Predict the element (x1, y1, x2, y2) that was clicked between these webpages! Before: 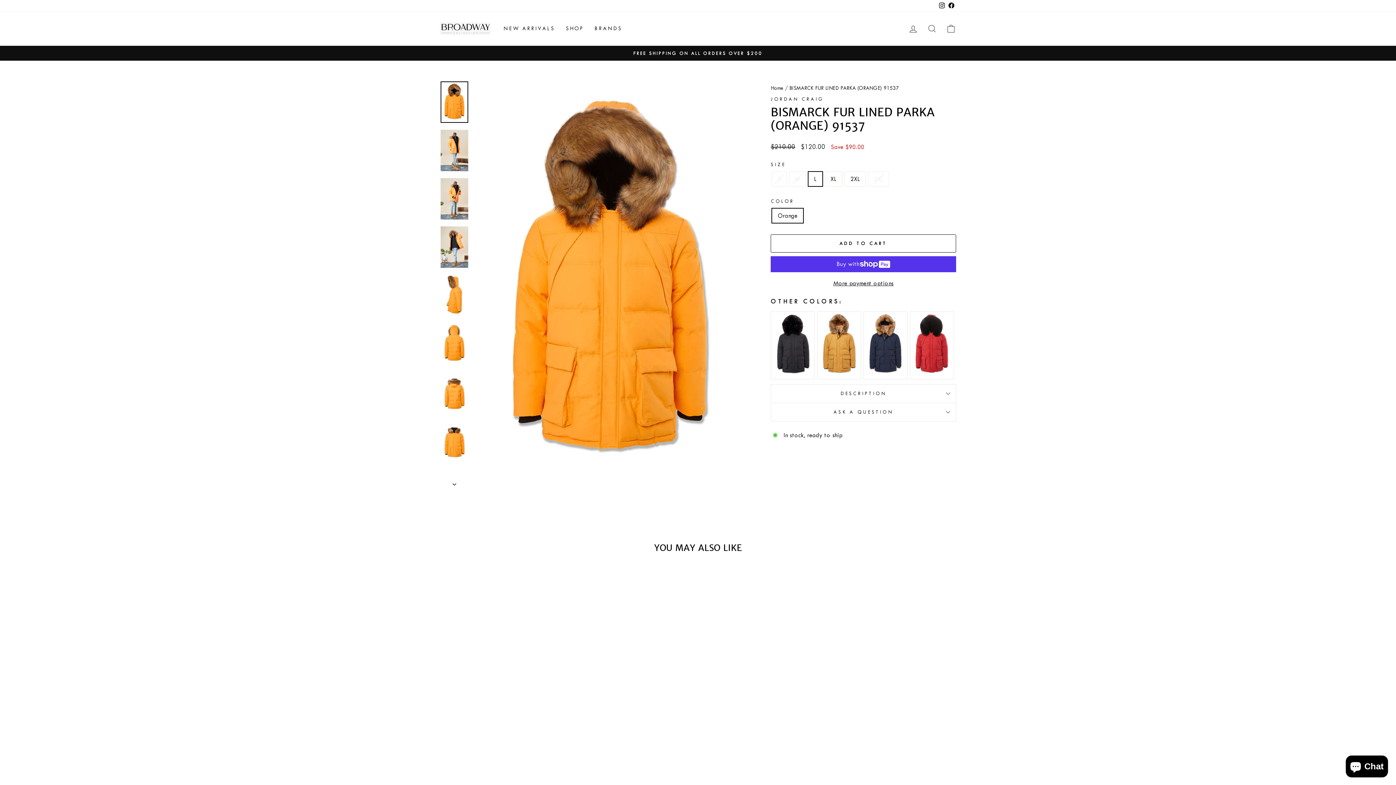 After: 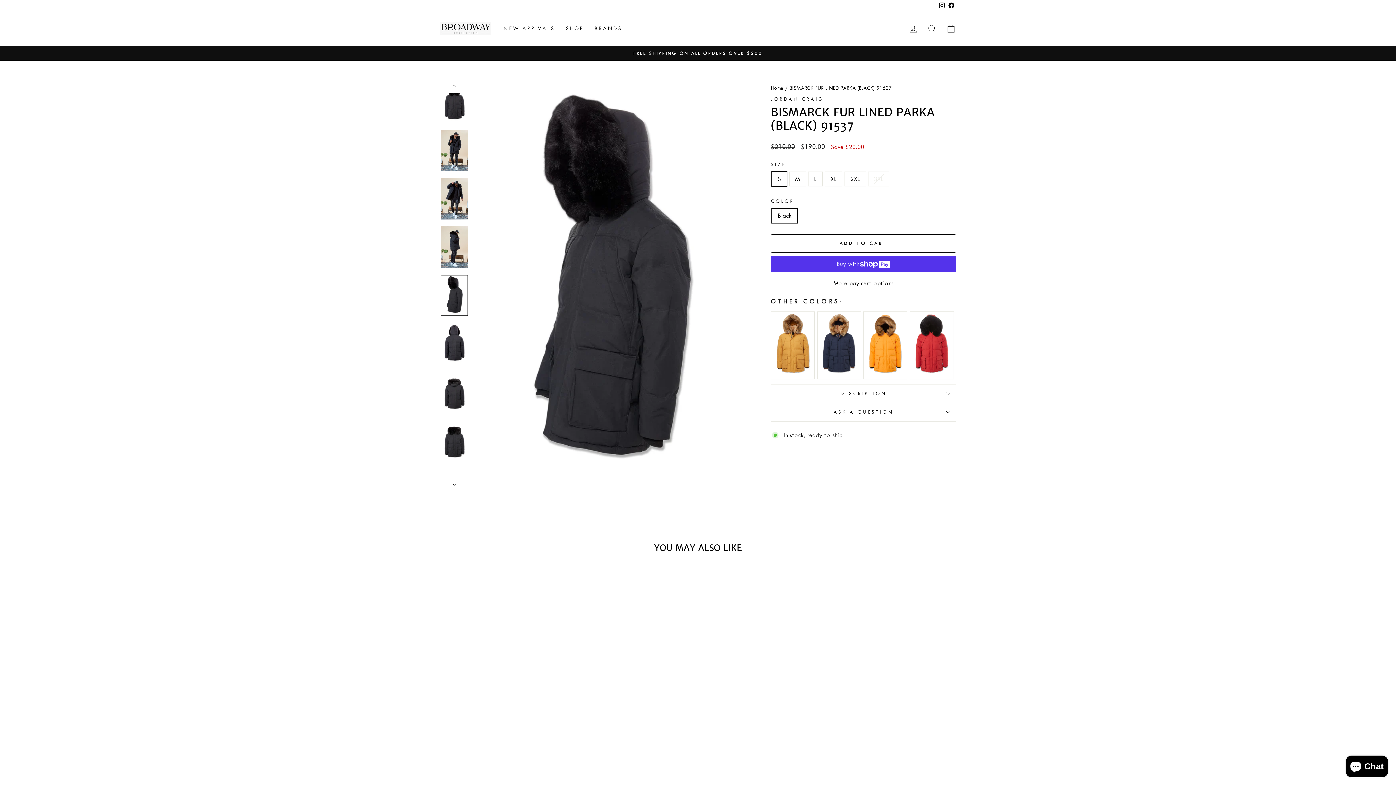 Action: label: BISMARCK FUR LINED PARKA (BLACK) 91537 bbox: (770, 311, 814, 379)